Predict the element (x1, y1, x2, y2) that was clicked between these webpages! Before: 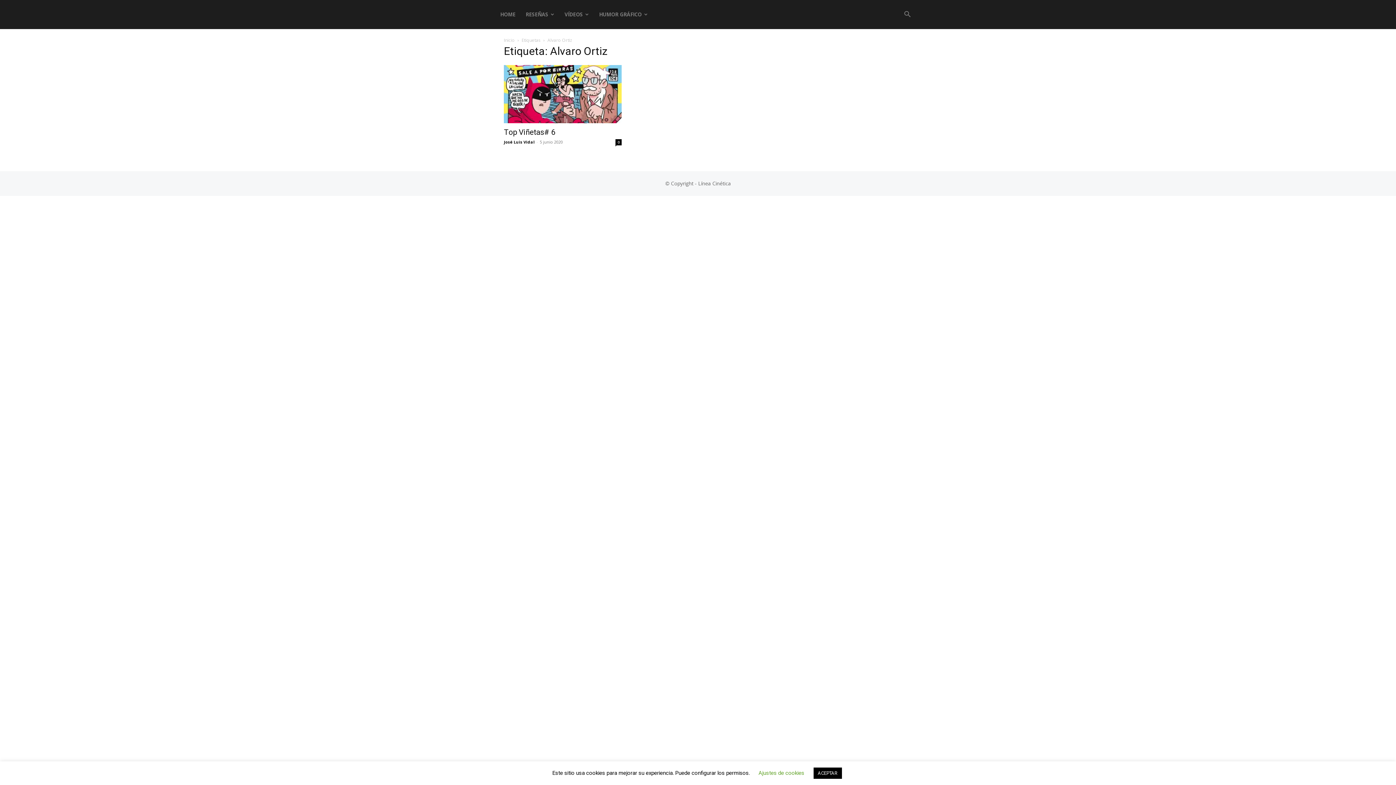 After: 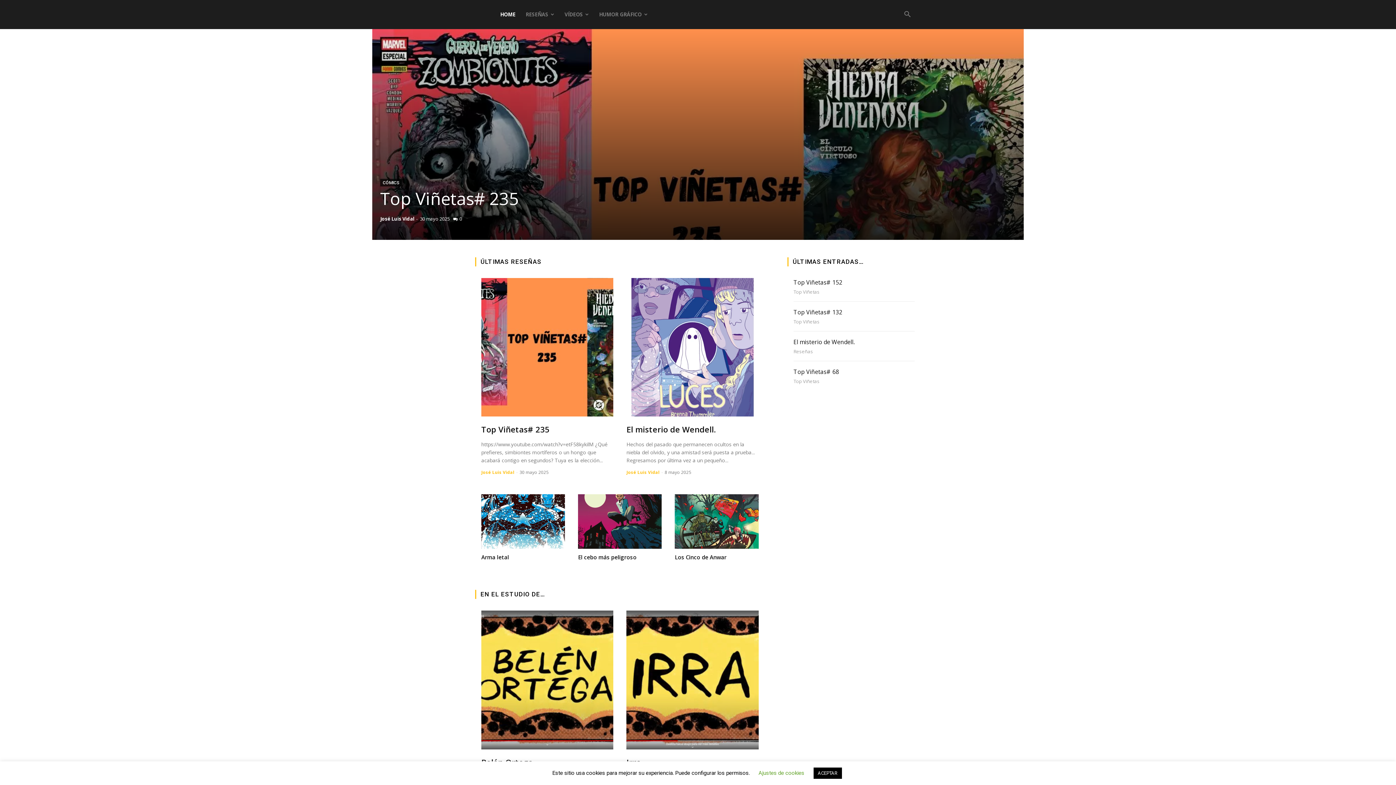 Action: label: HOME bbox: (495, 0, 520, 29)